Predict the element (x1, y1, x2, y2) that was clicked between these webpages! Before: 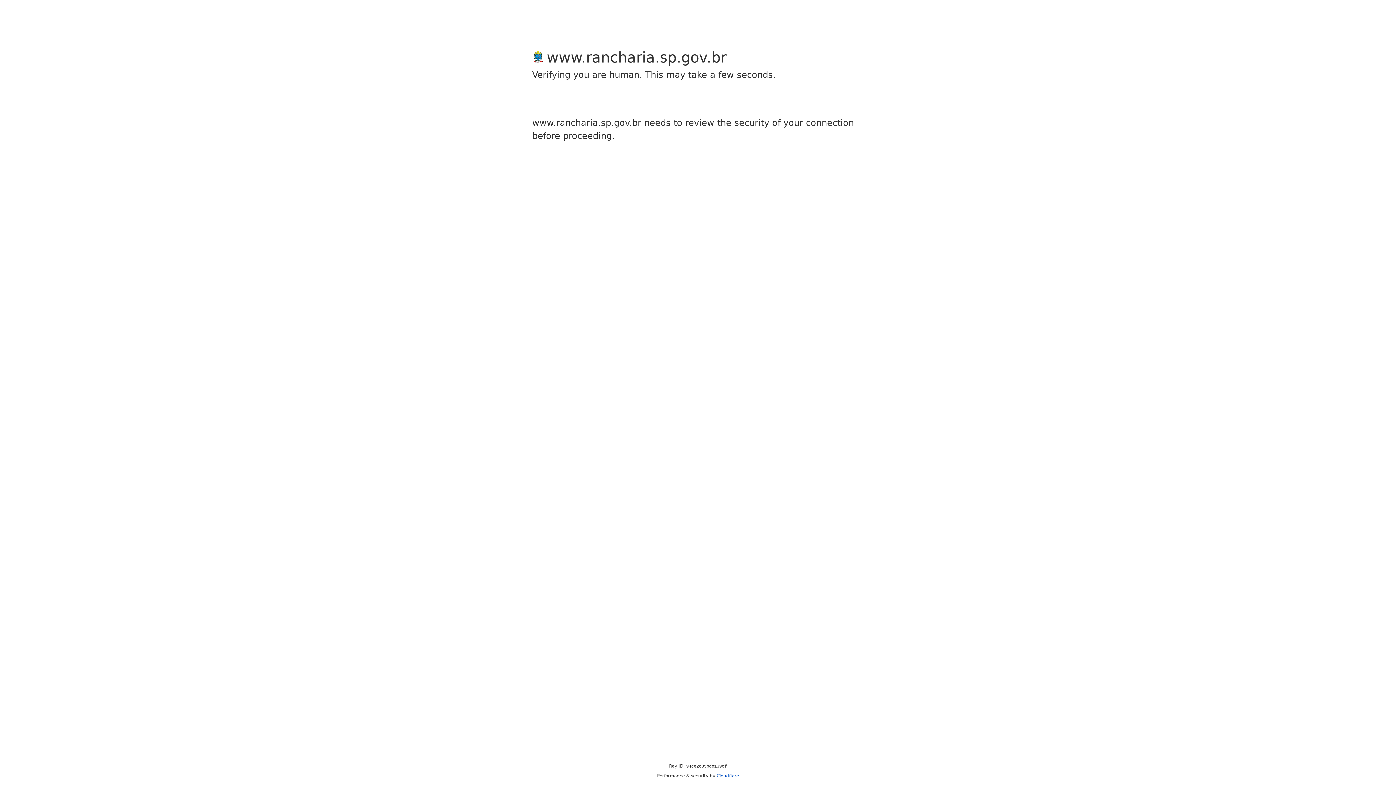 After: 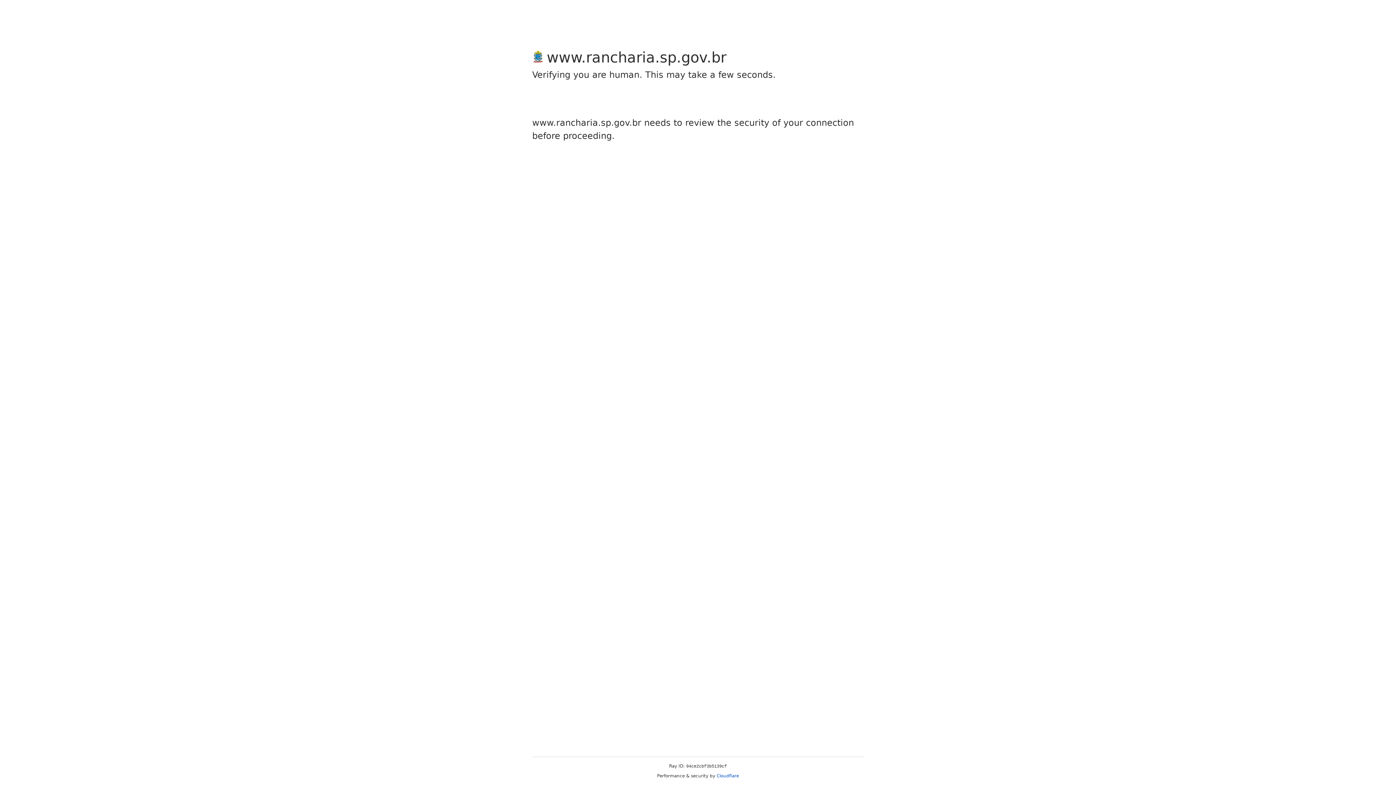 Action: label: Cloudflare bbox: (716, 773, 739, 778)